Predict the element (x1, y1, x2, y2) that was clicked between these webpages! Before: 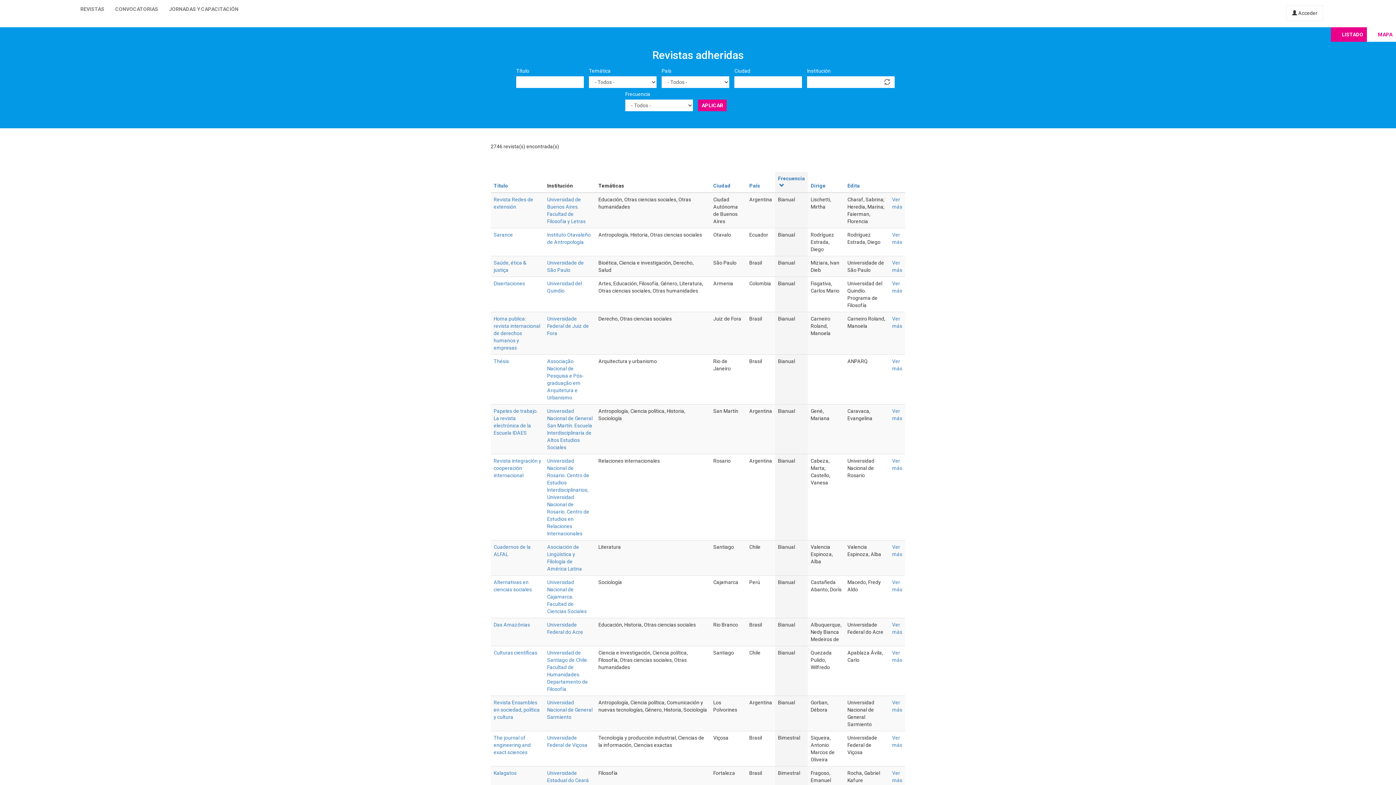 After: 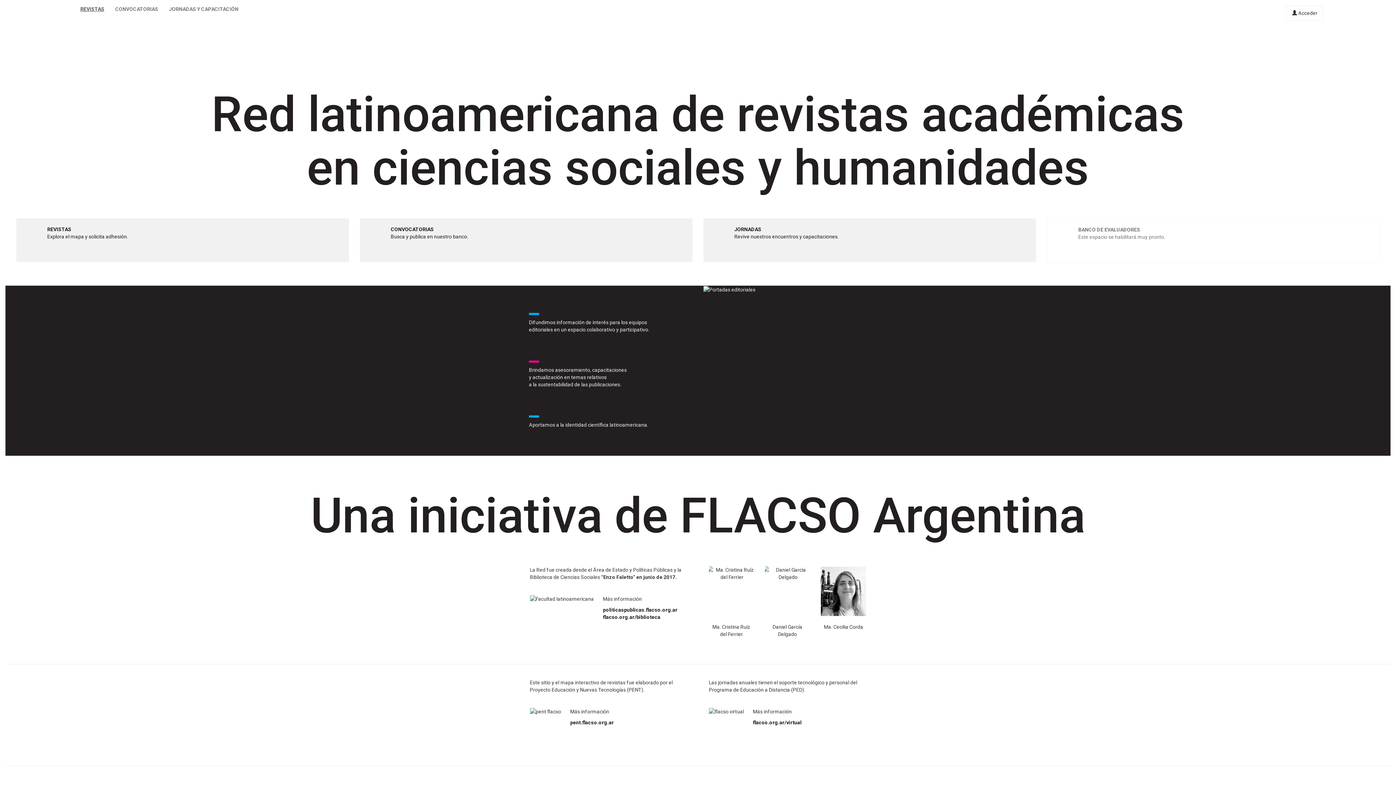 Action: bbox: (5, 2, 74, 17)